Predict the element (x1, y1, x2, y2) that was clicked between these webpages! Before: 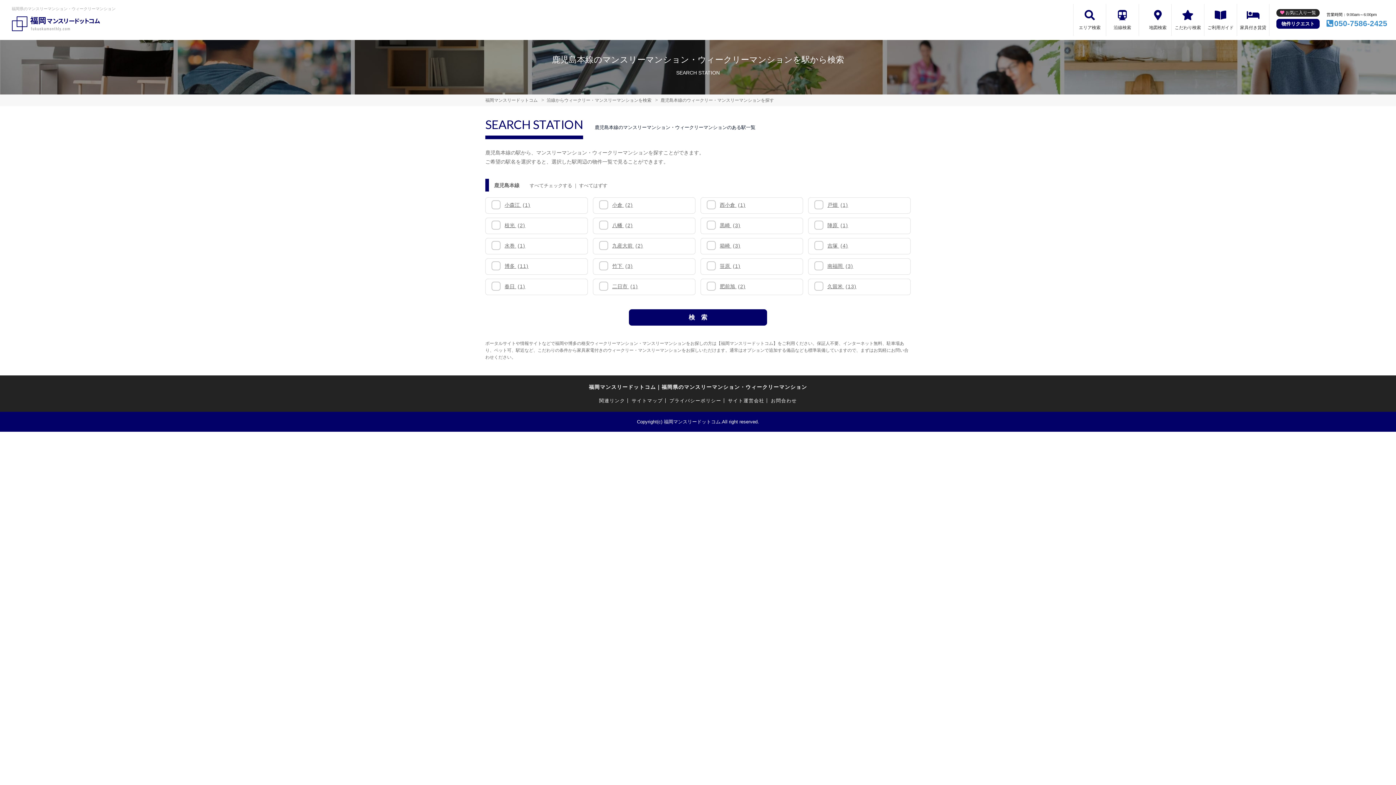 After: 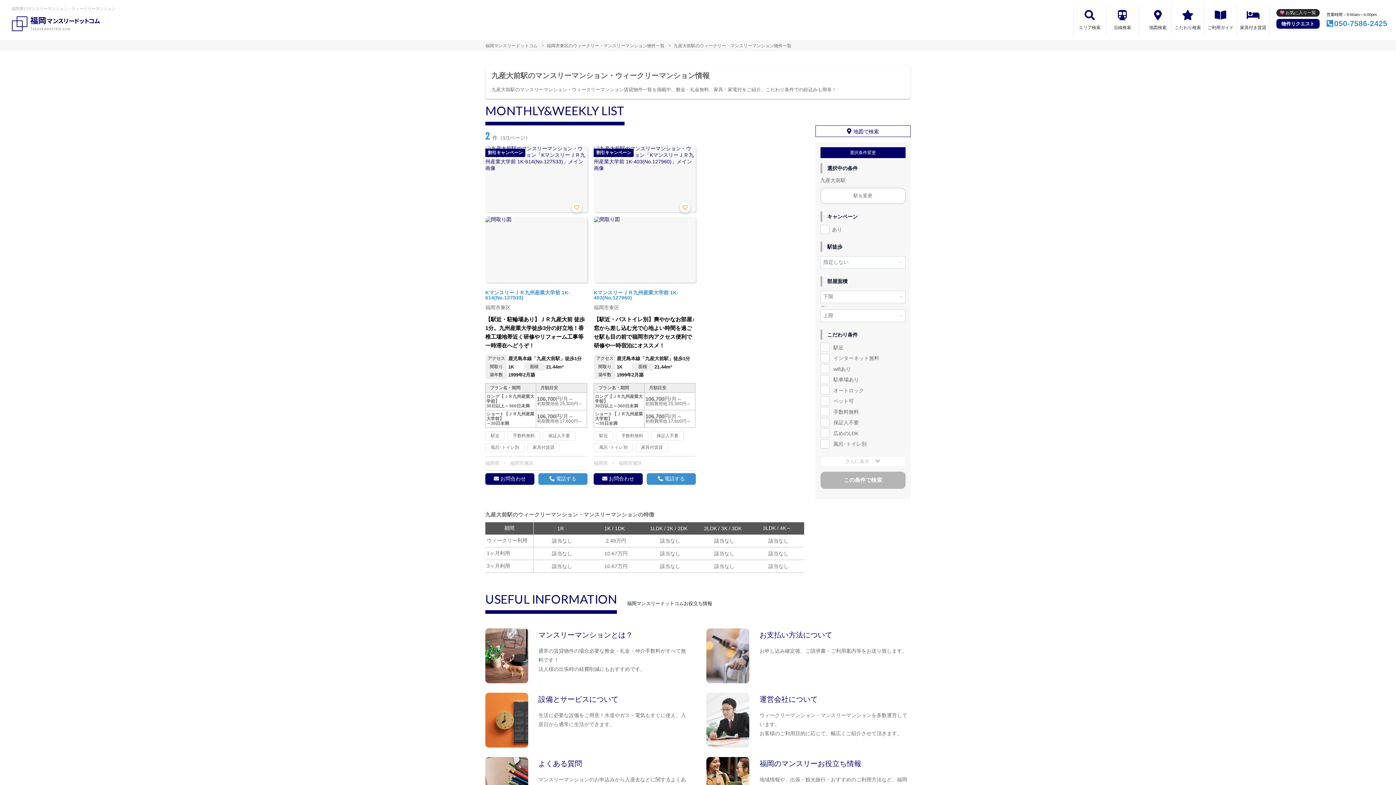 Action: bbox: (612, 243, 643, 248) label: 九産大前 (2)